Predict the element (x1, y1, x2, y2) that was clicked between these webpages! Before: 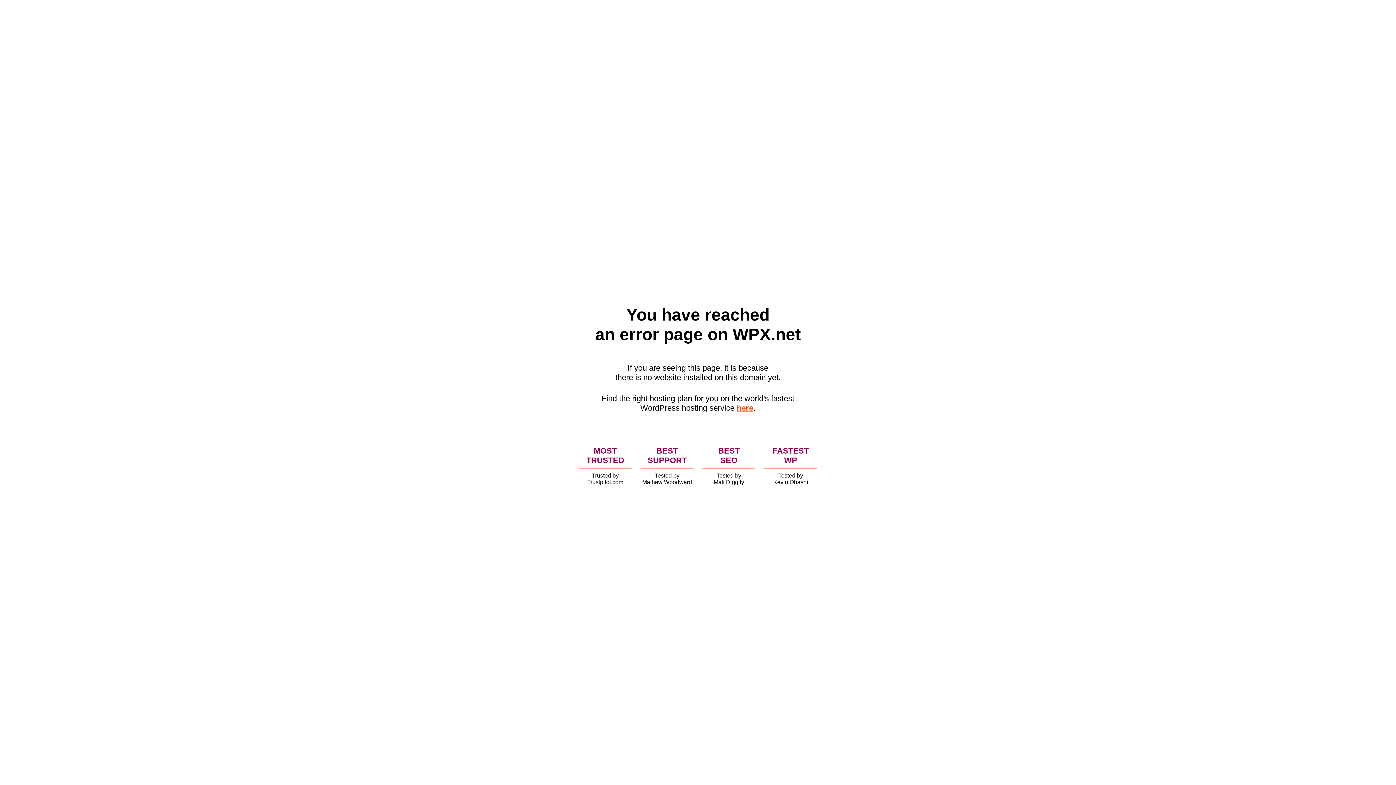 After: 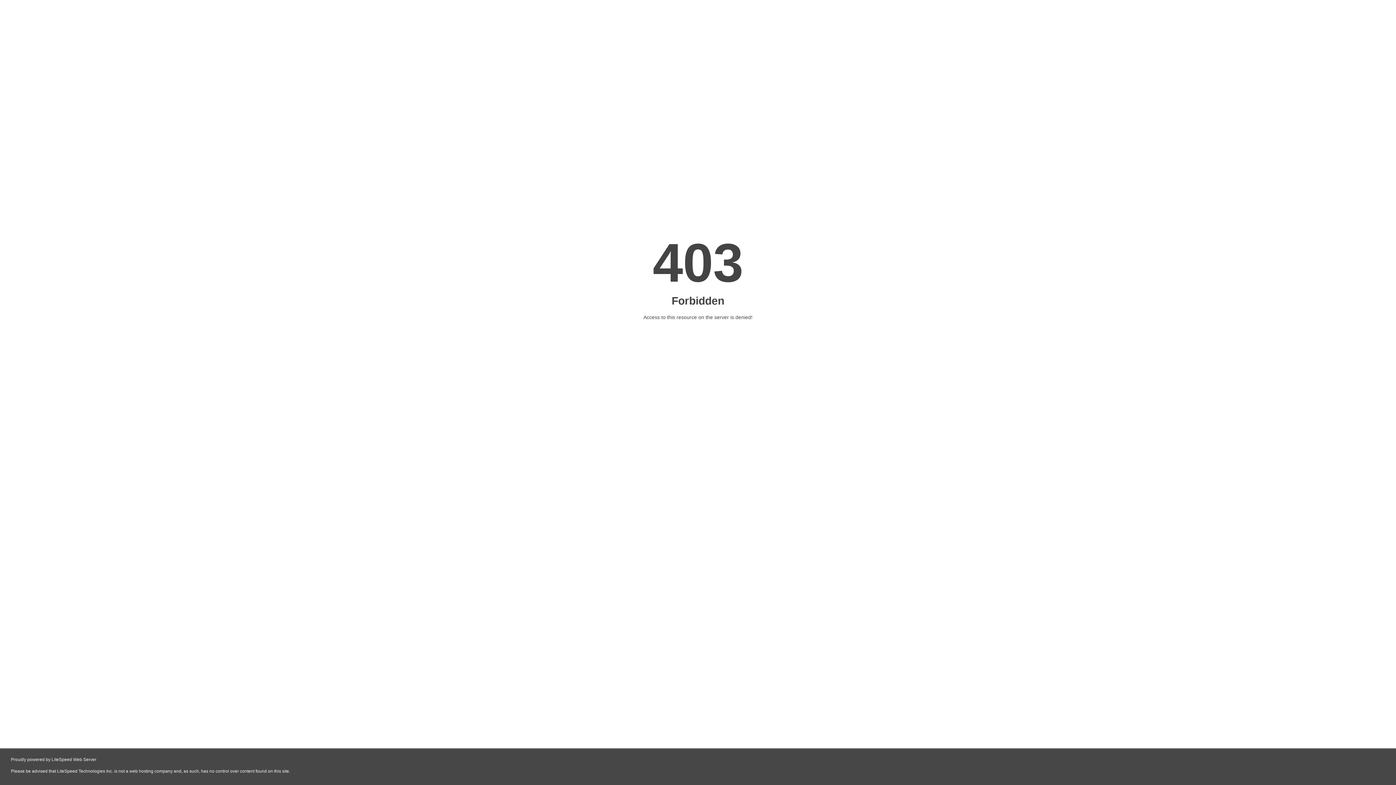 Action: label: here bbox: (736, 403, 753, 412)